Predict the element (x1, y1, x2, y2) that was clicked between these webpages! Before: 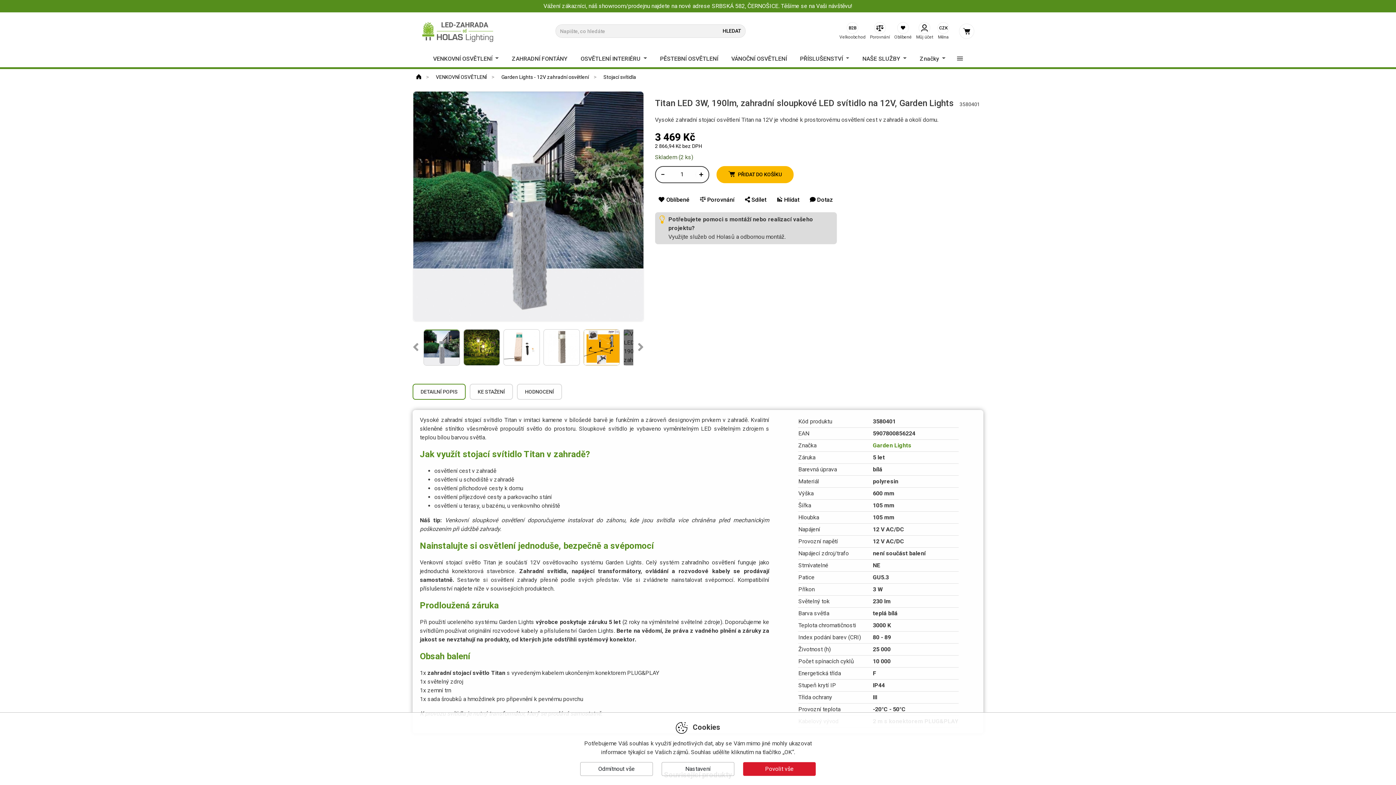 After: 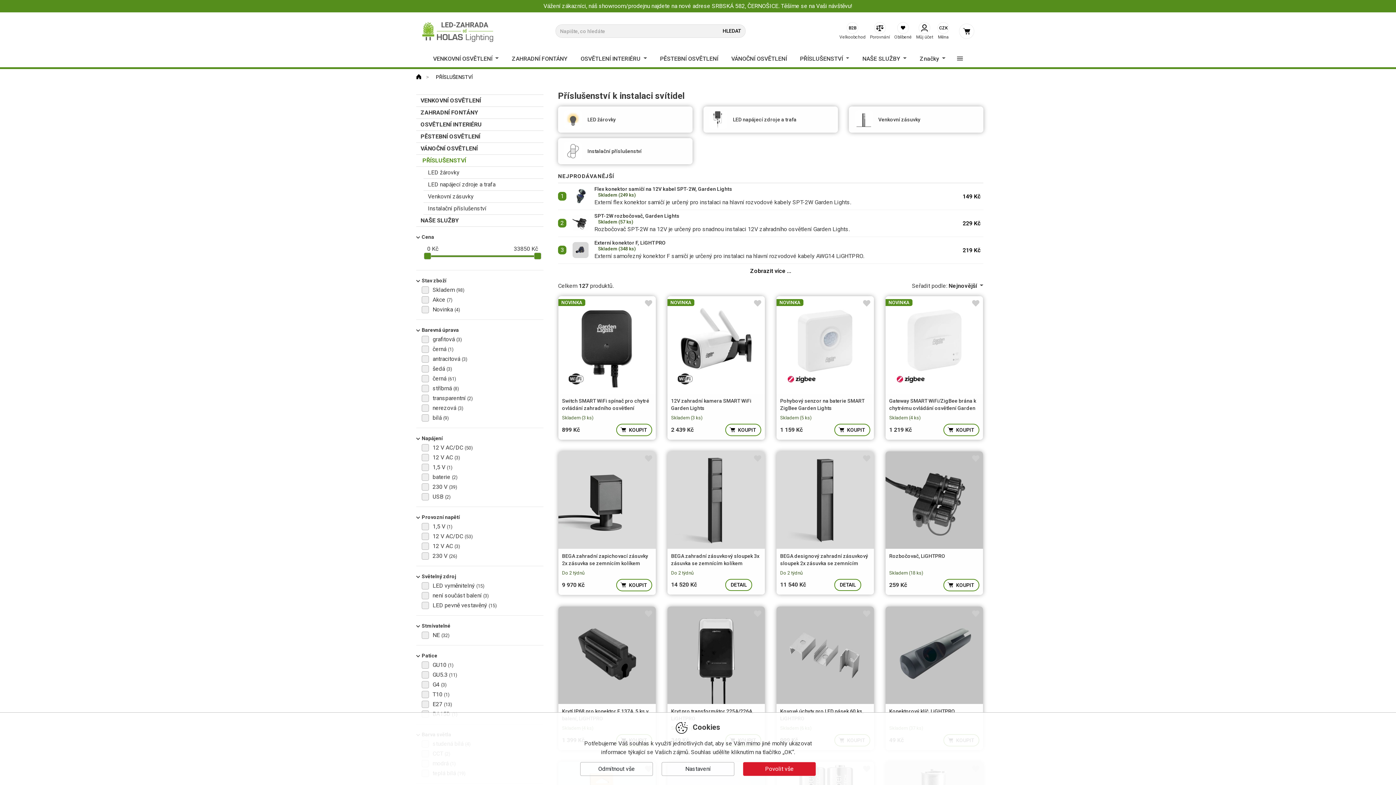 Action: bbox: (794, 50, 855, 67) label: PŘÍSLUŠENSTVÍ 